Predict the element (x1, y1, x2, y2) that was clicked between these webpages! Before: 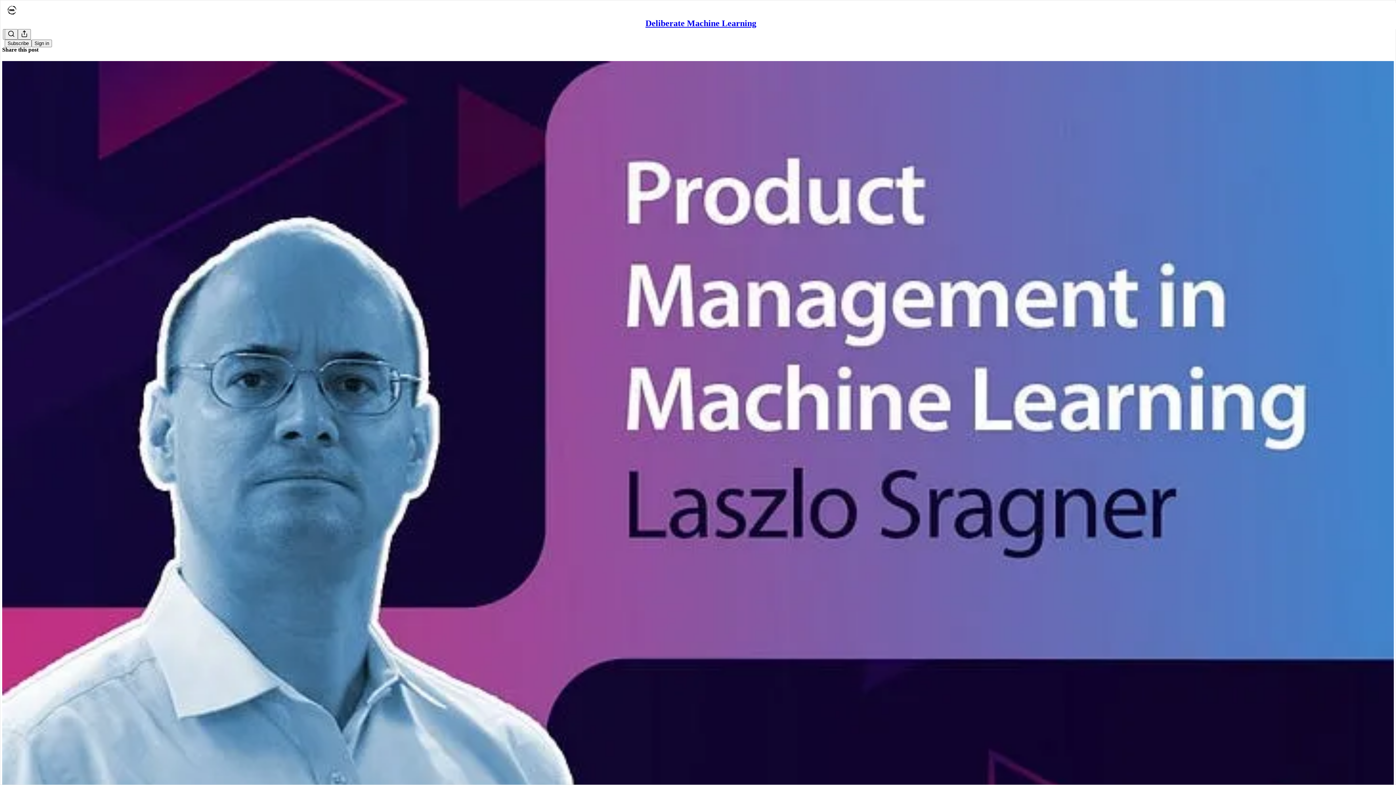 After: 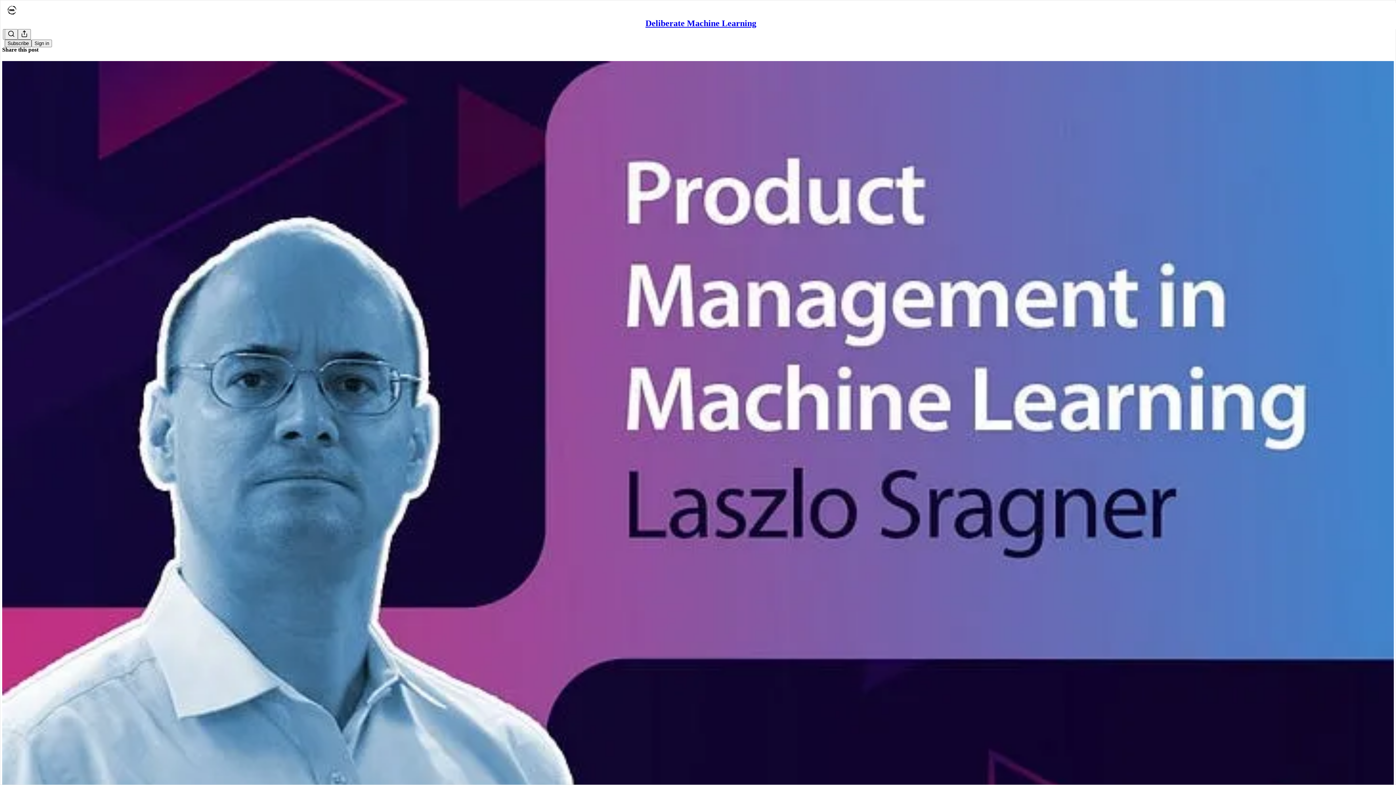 Action: label: Subscribe bbox: (4, 39, 31, 47)